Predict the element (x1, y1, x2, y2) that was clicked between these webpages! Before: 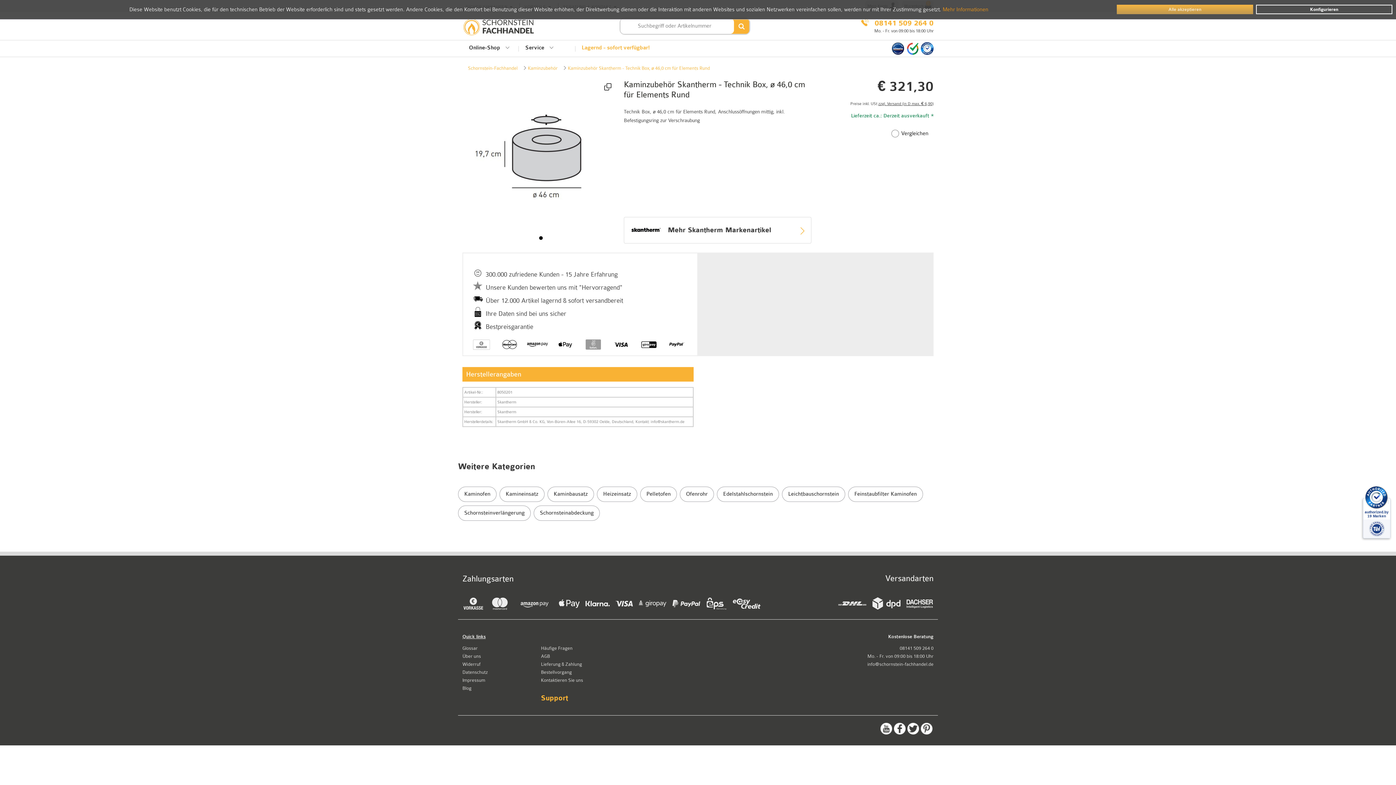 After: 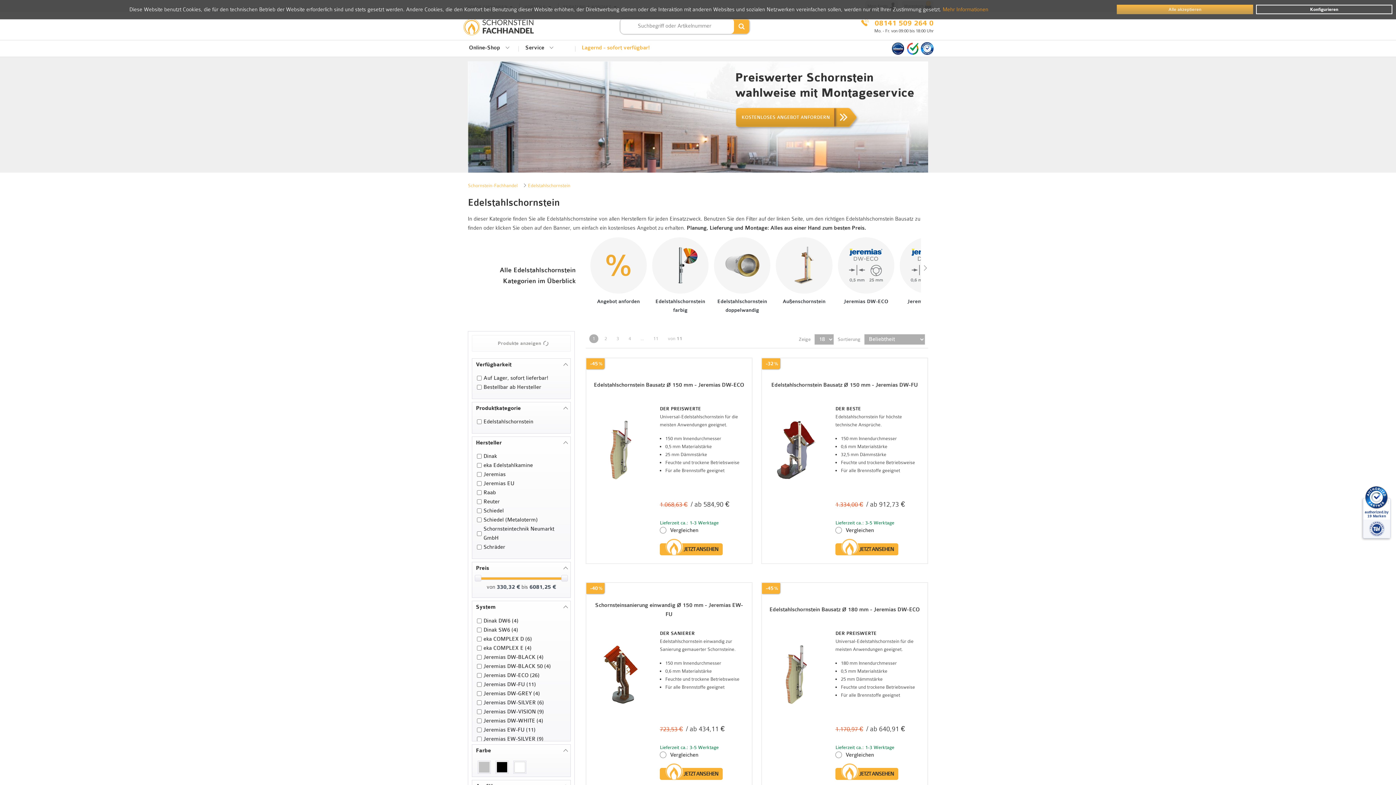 Action: bbox: (717, 486, 779, 502) label: Edelstahlschornstein